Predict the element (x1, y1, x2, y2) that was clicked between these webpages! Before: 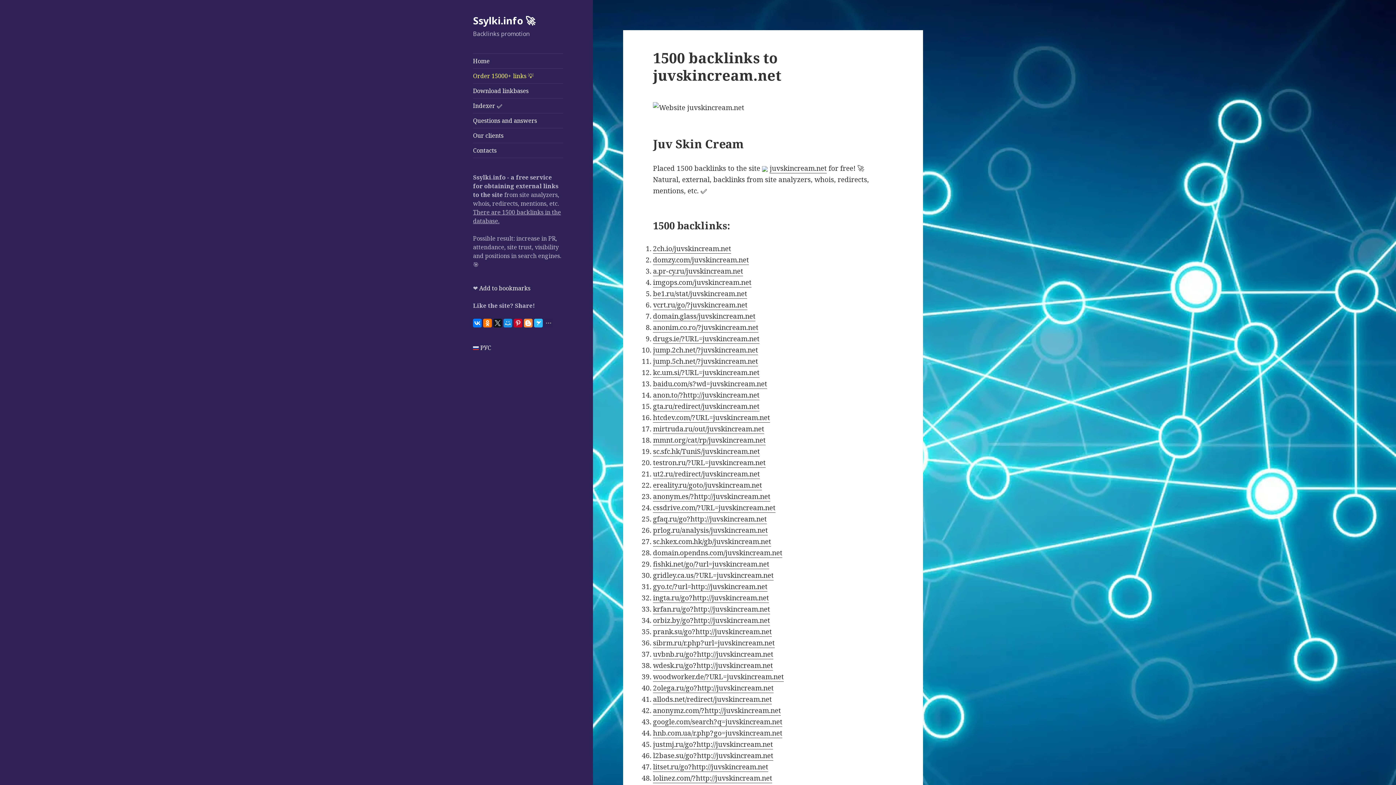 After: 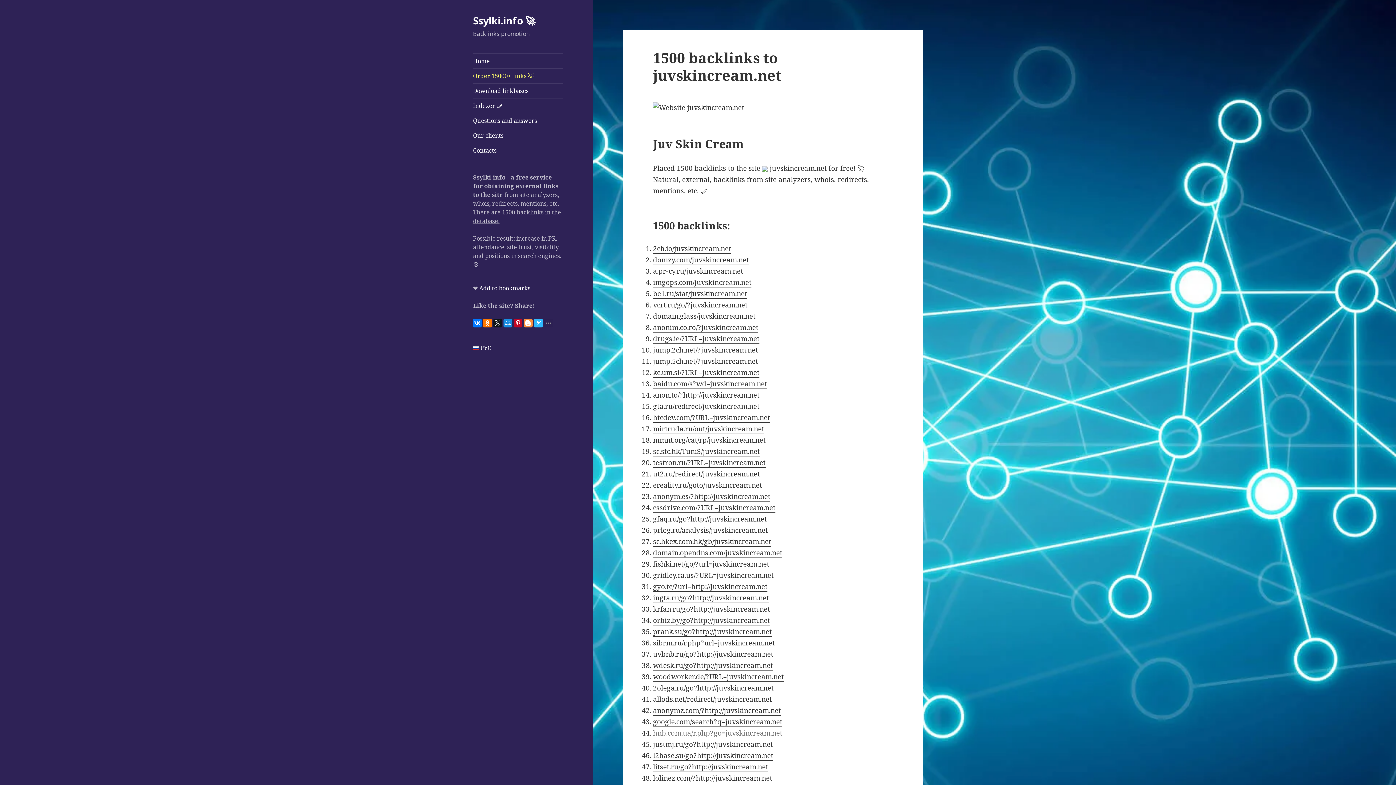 Action: bbox: (653, 728, 782, 738) label: hnb.com.ua/r.php?go=juvskincream.net